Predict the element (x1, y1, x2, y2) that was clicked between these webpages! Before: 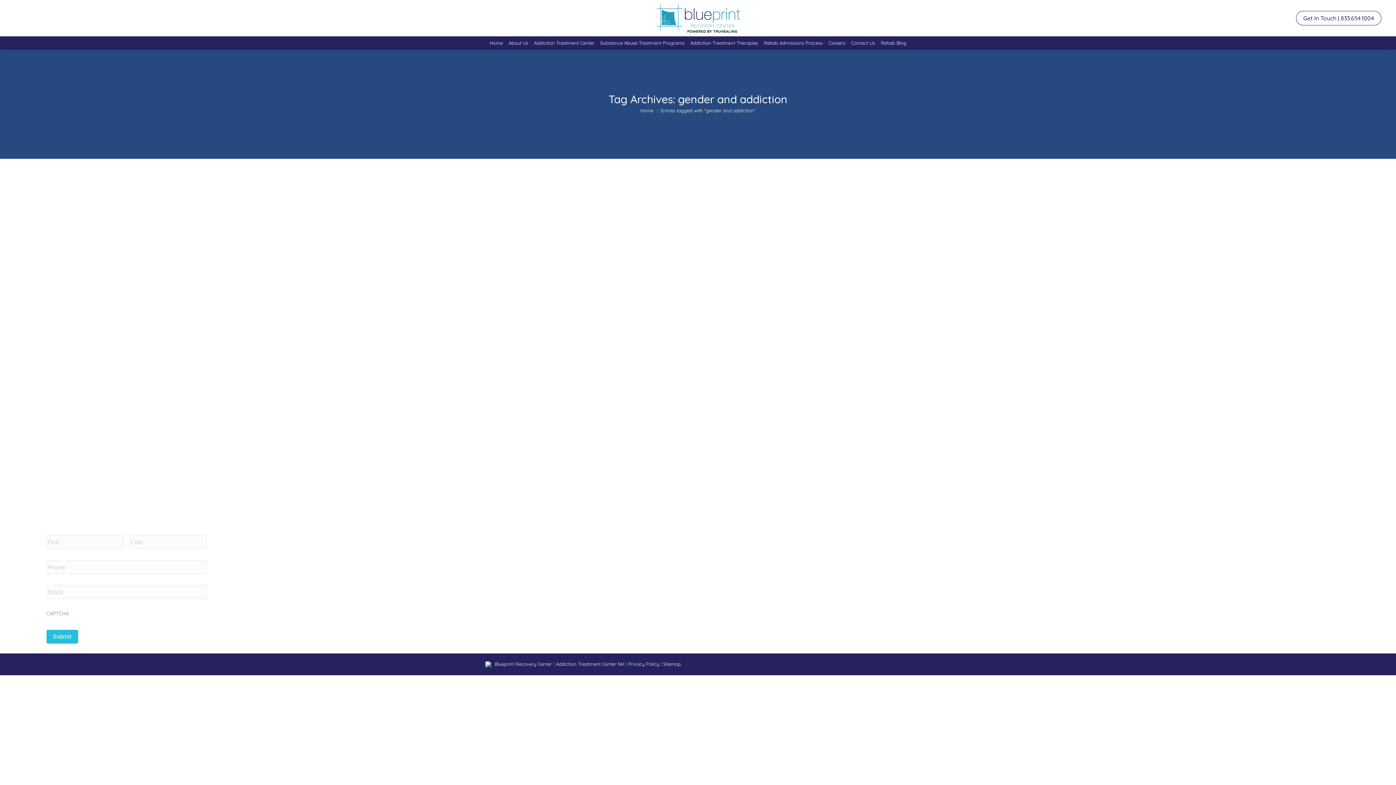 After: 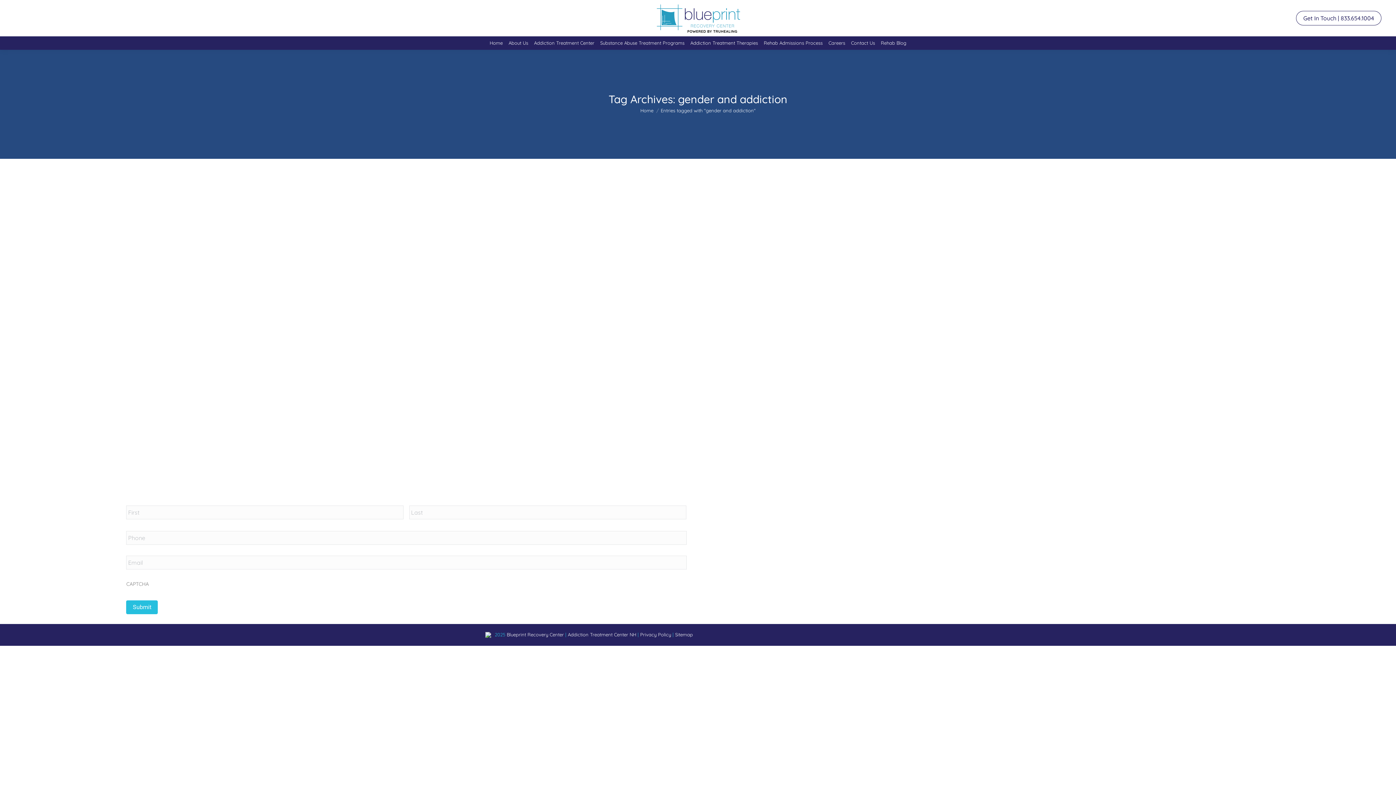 Action: bbox: (270, 537, 343, 556) label: CALL 833.654.1004